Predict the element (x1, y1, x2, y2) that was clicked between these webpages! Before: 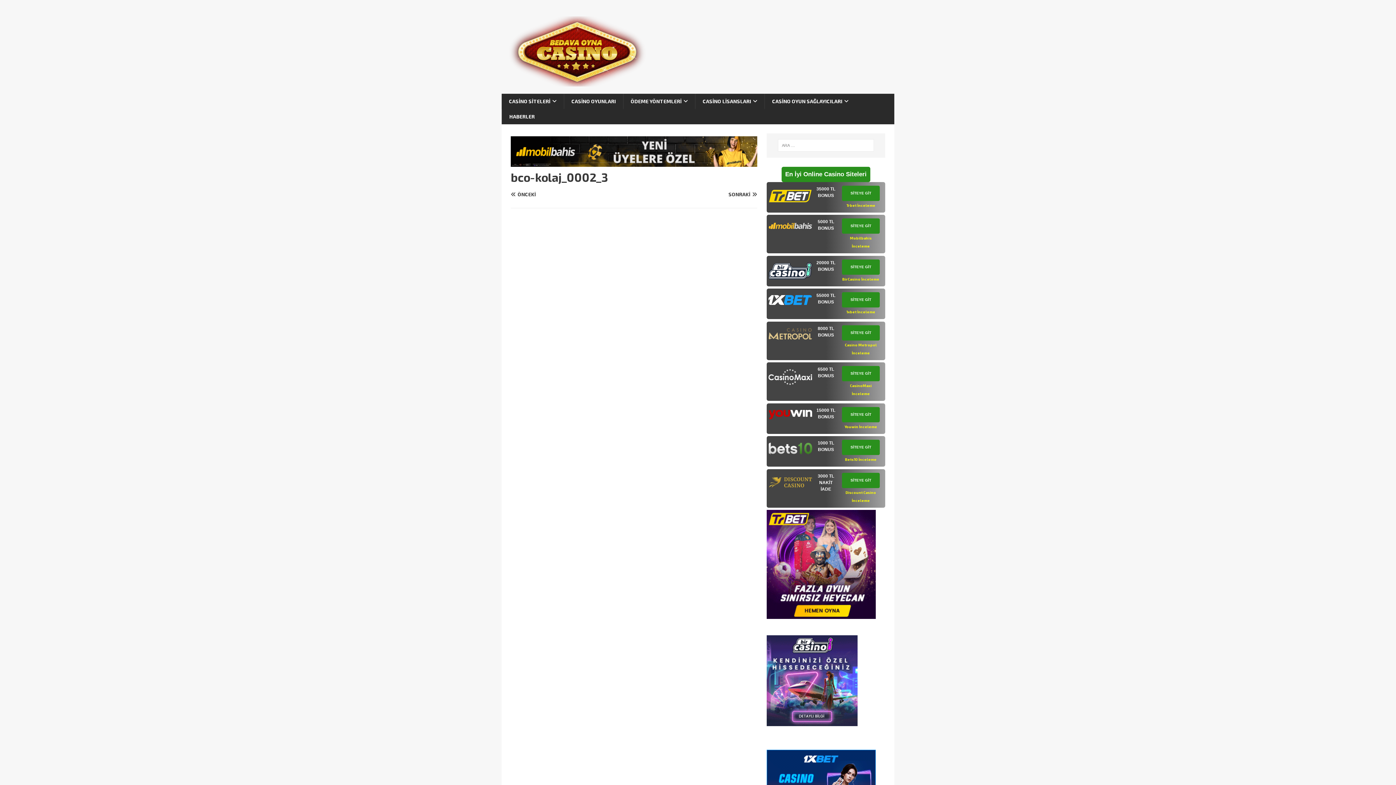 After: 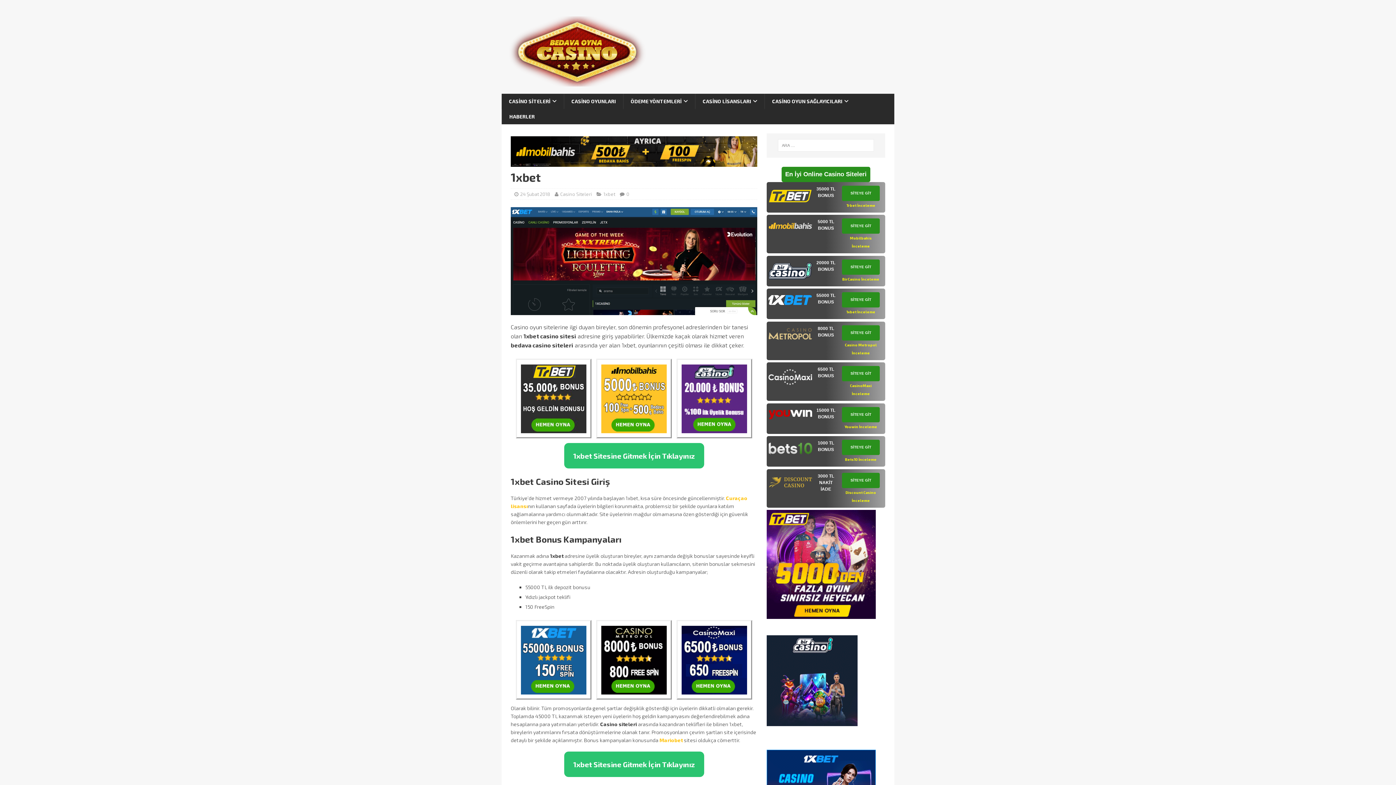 Action: bbox: (846, 309, 875, 314) label: 1xbet İnceleme